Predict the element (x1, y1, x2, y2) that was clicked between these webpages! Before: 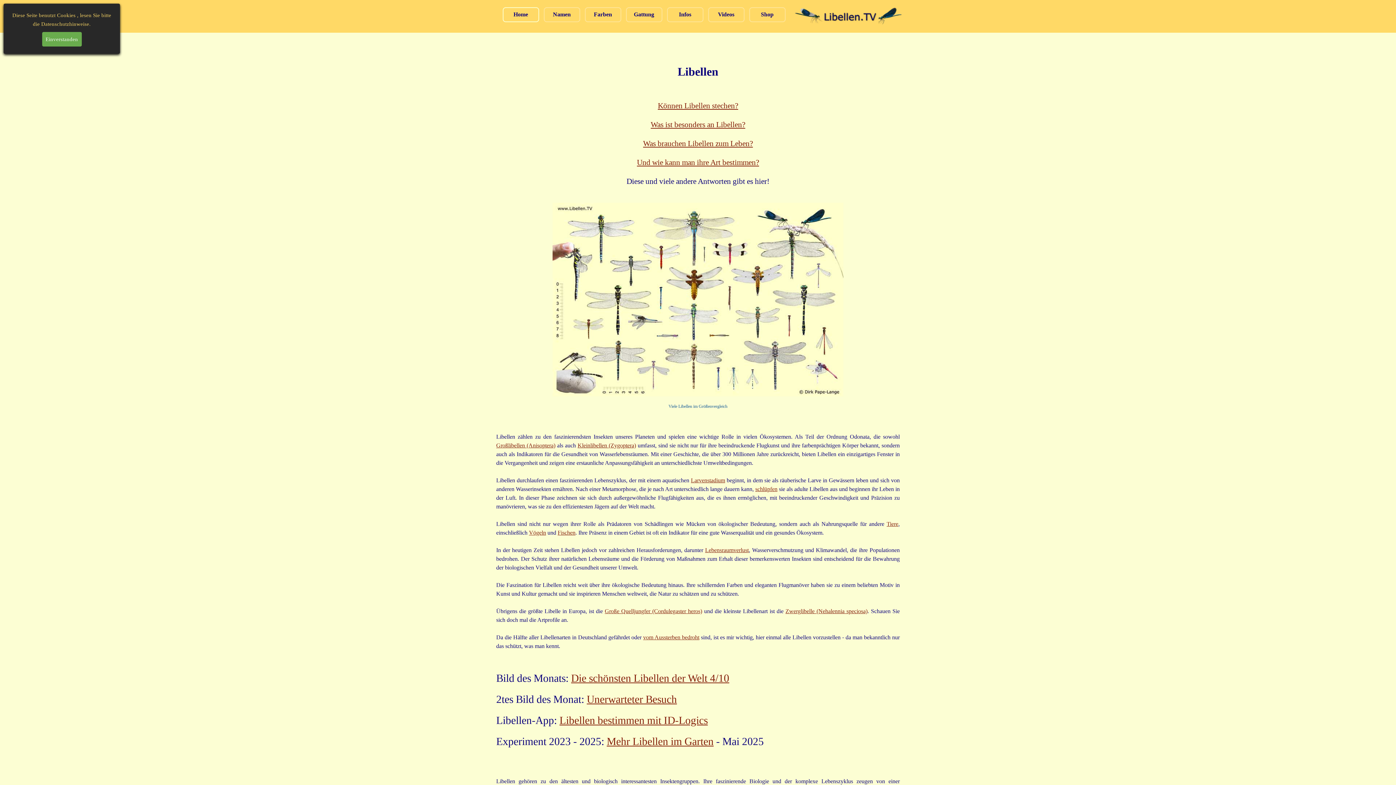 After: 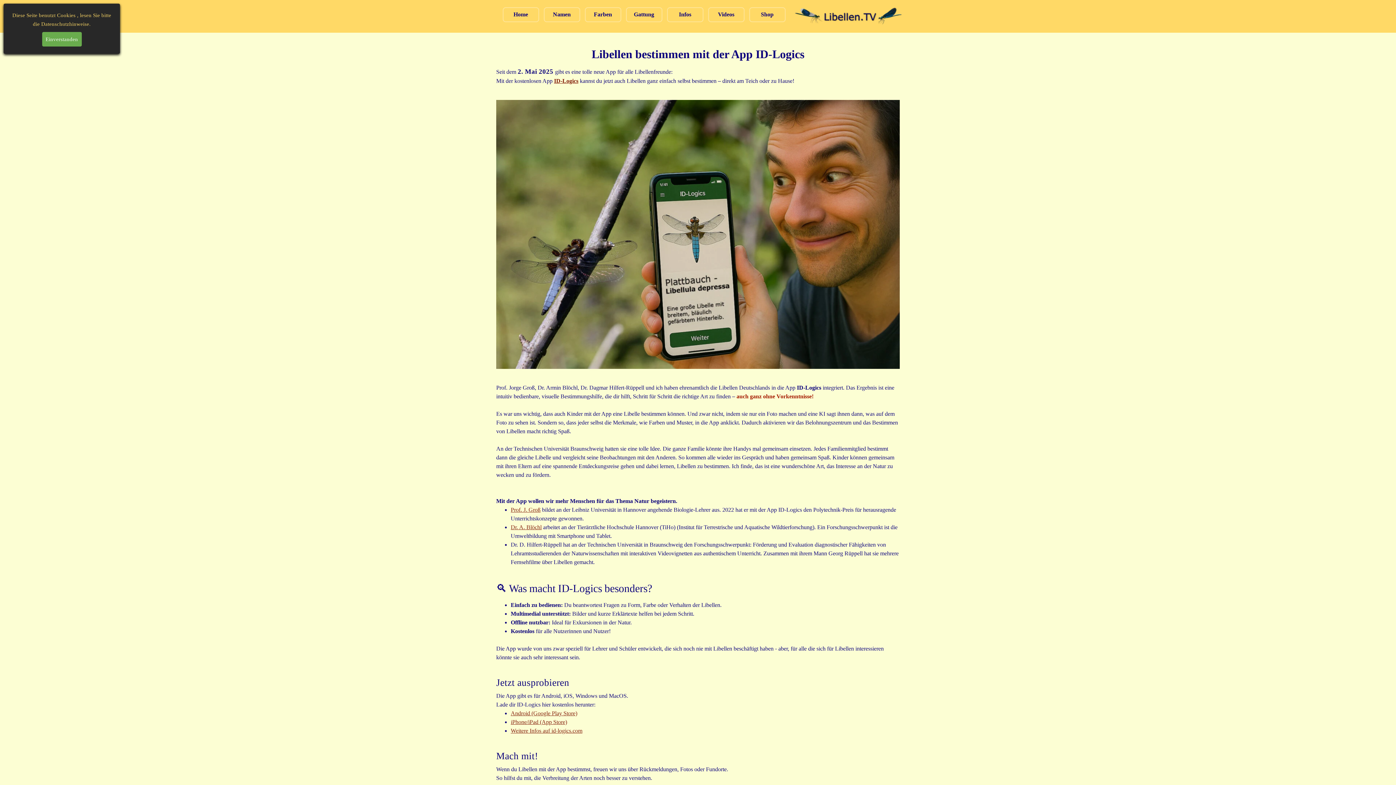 Action: bbox: (559, 714, 708, 726) label: Libellen bestimmen mit ID-Logics